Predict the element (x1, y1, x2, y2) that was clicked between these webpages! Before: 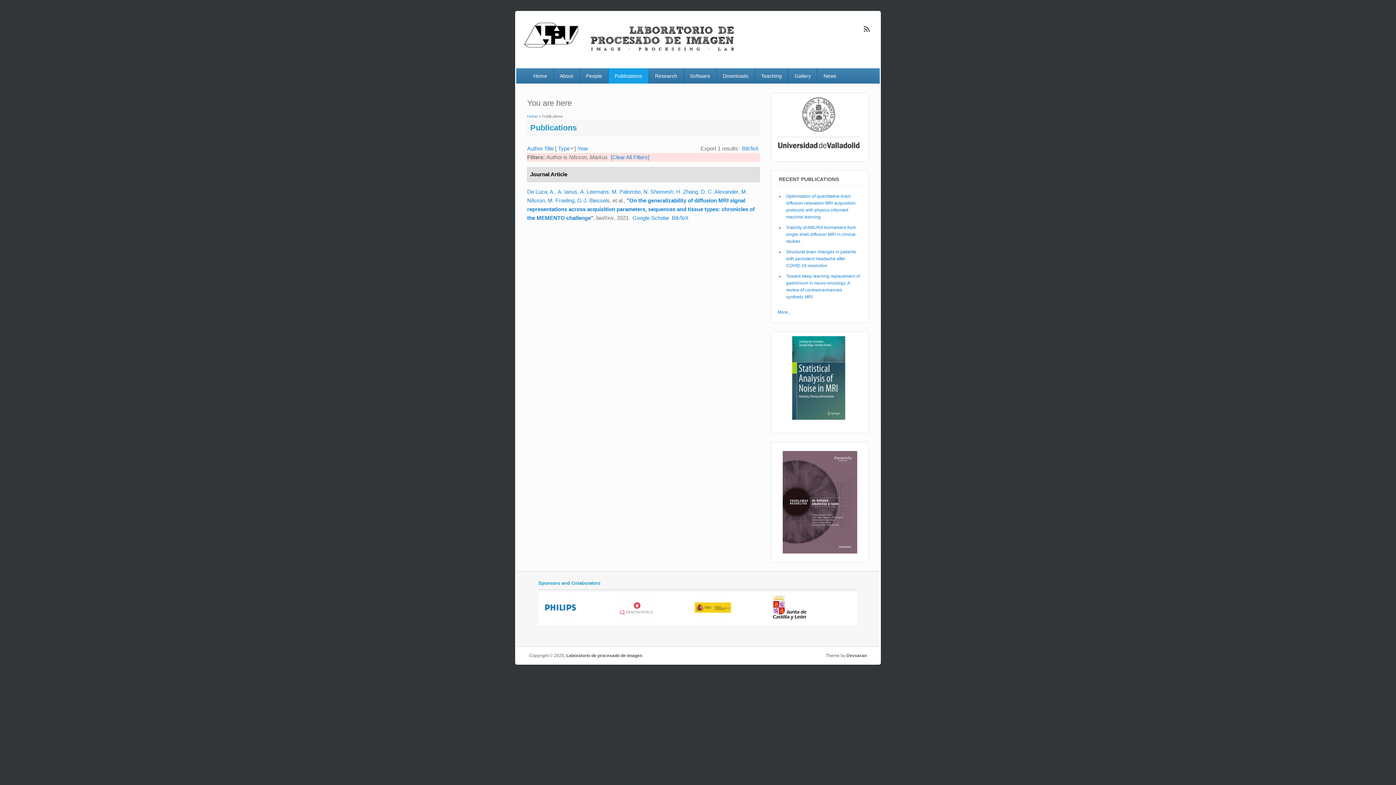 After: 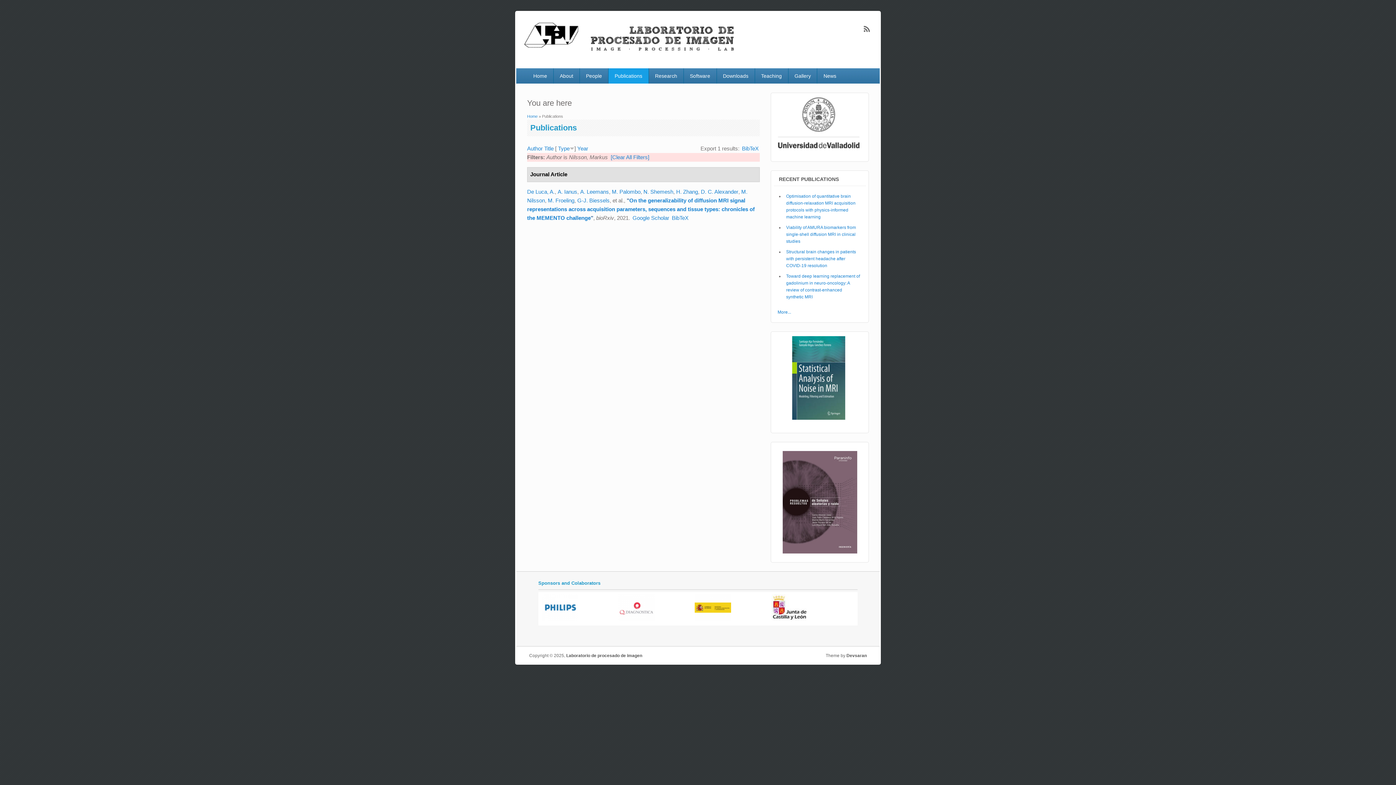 Action: label: Devsaran bbox: (846, 653, 867, 658)